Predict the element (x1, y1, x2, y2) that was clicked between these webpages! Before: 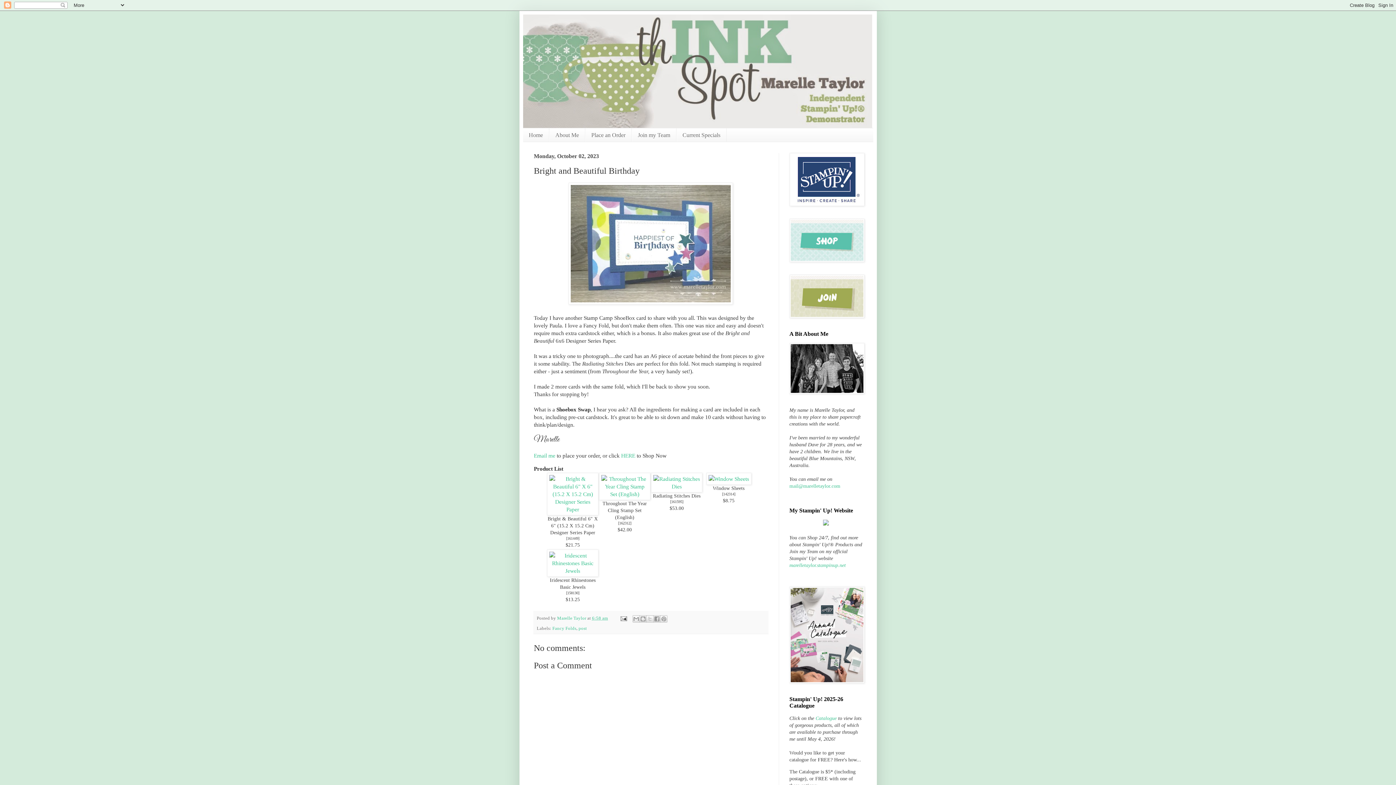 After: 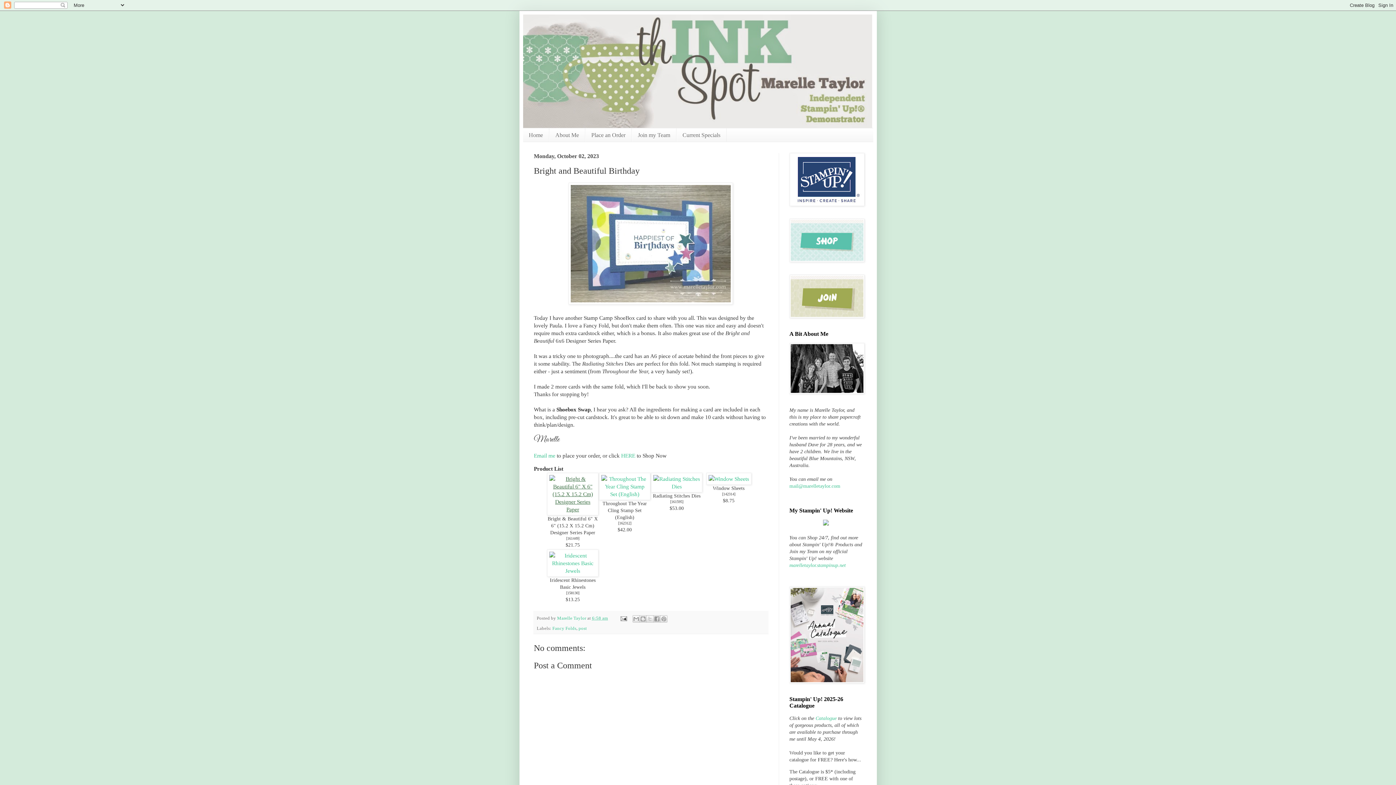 Action: bbox: (547, 506, 598, 512)